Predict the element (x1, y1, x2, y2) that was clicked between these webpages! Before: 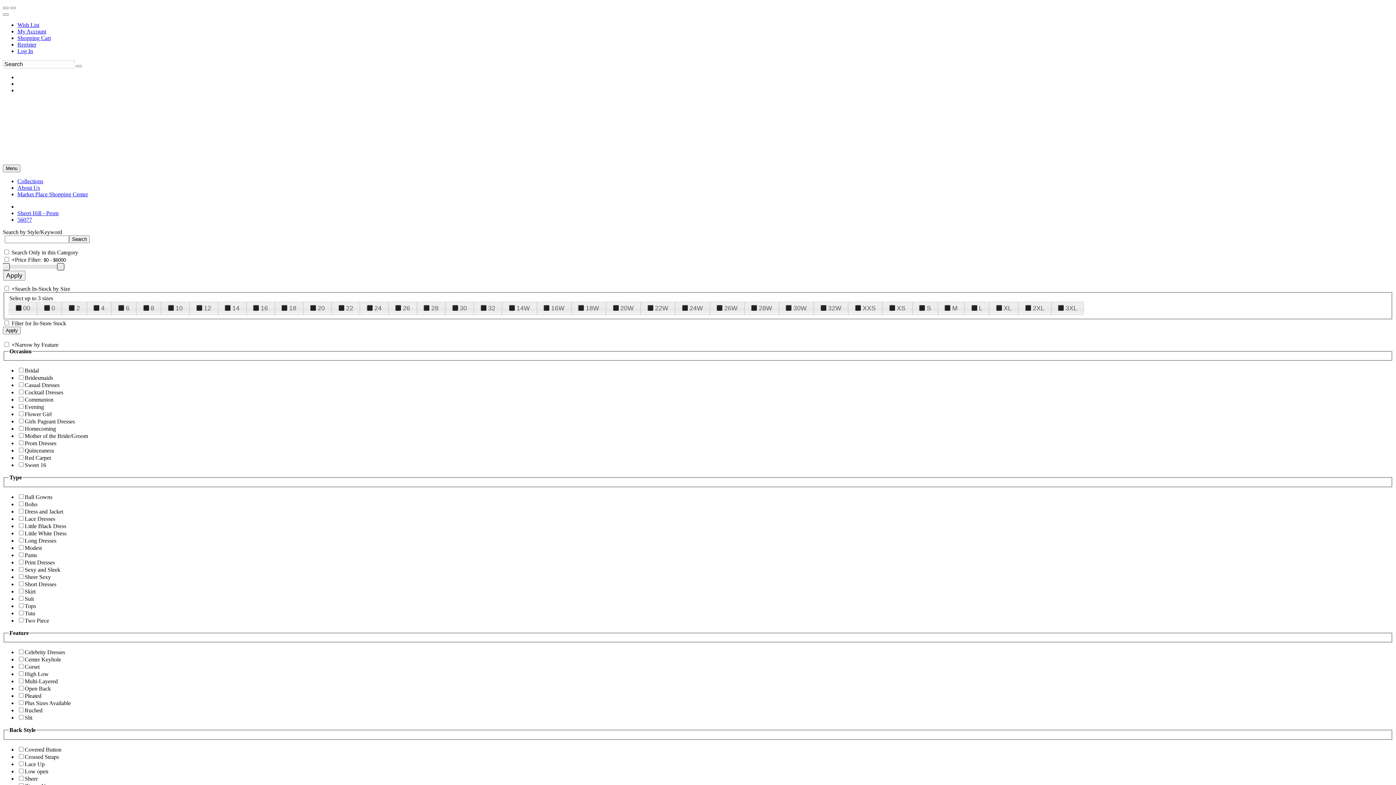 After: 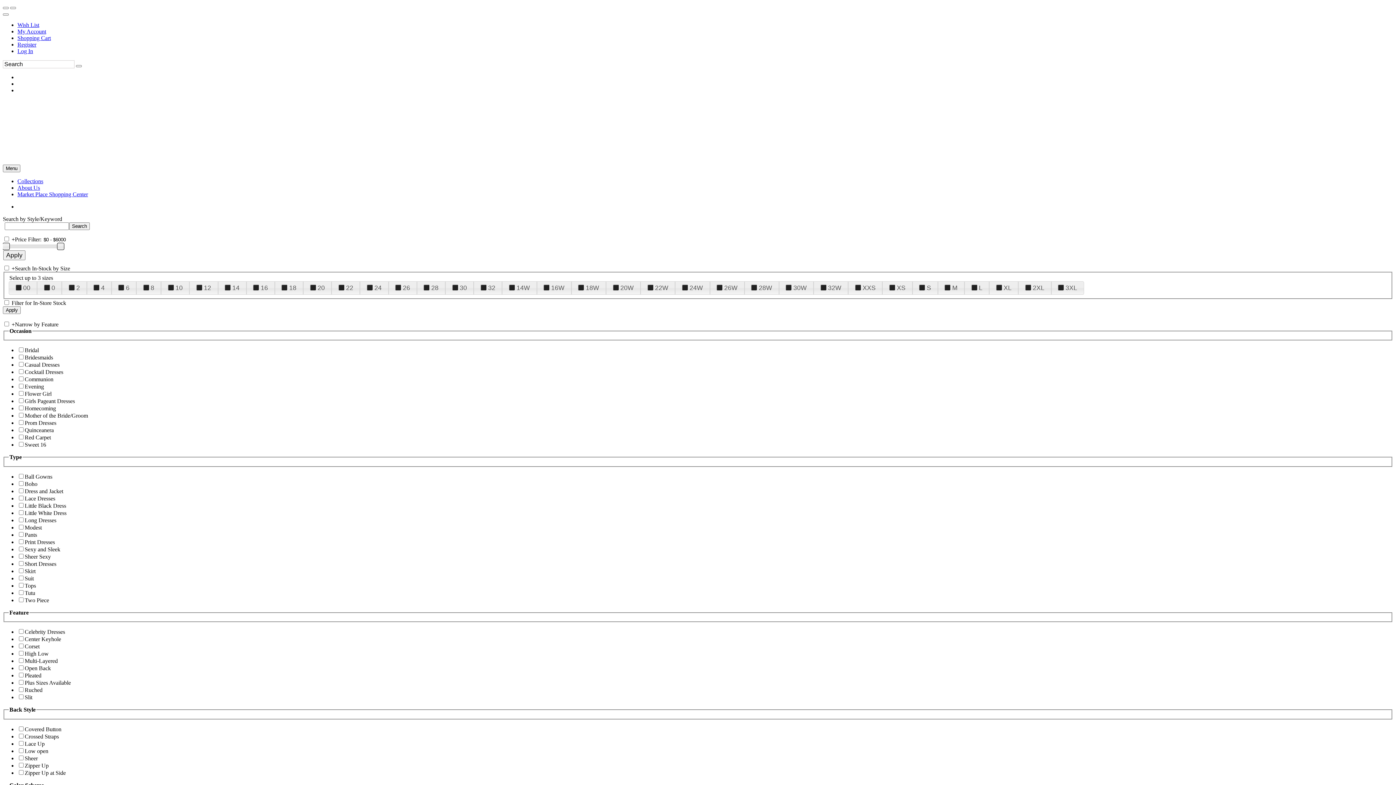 Action: label: Log In bbox: (17, 48, 33, 54)